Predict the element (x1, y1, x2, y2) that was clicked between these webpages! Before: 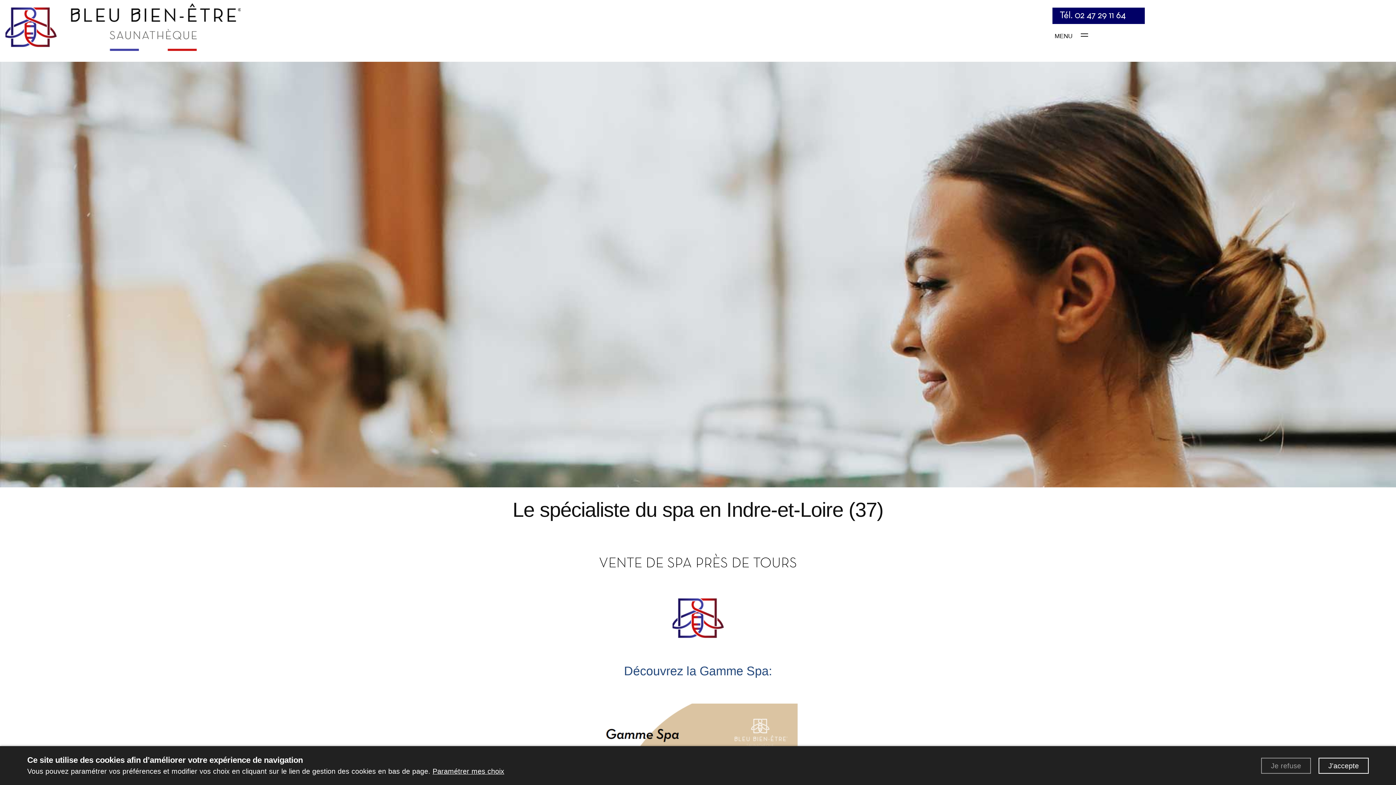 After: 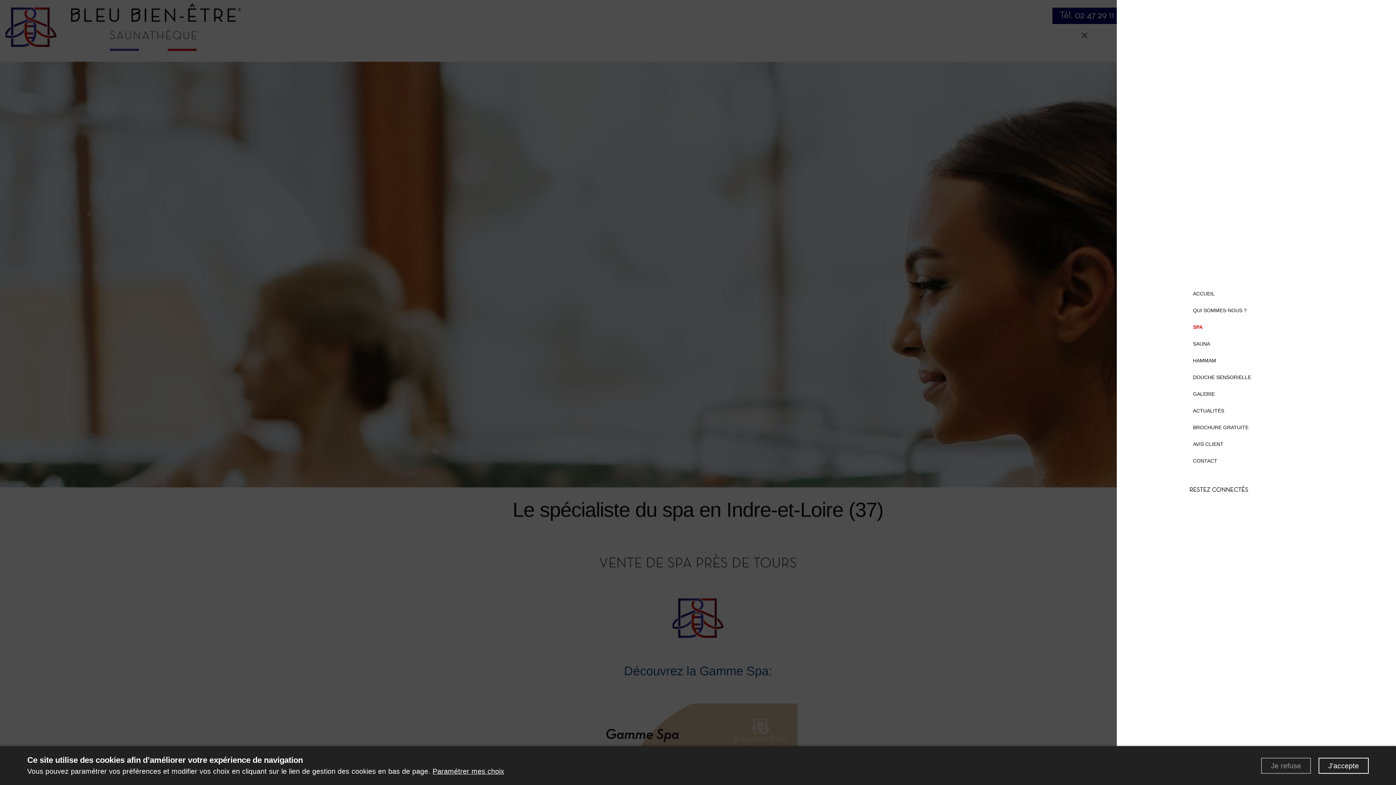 Action: bbox: (1052, 31, 1090, 40) label: MENU